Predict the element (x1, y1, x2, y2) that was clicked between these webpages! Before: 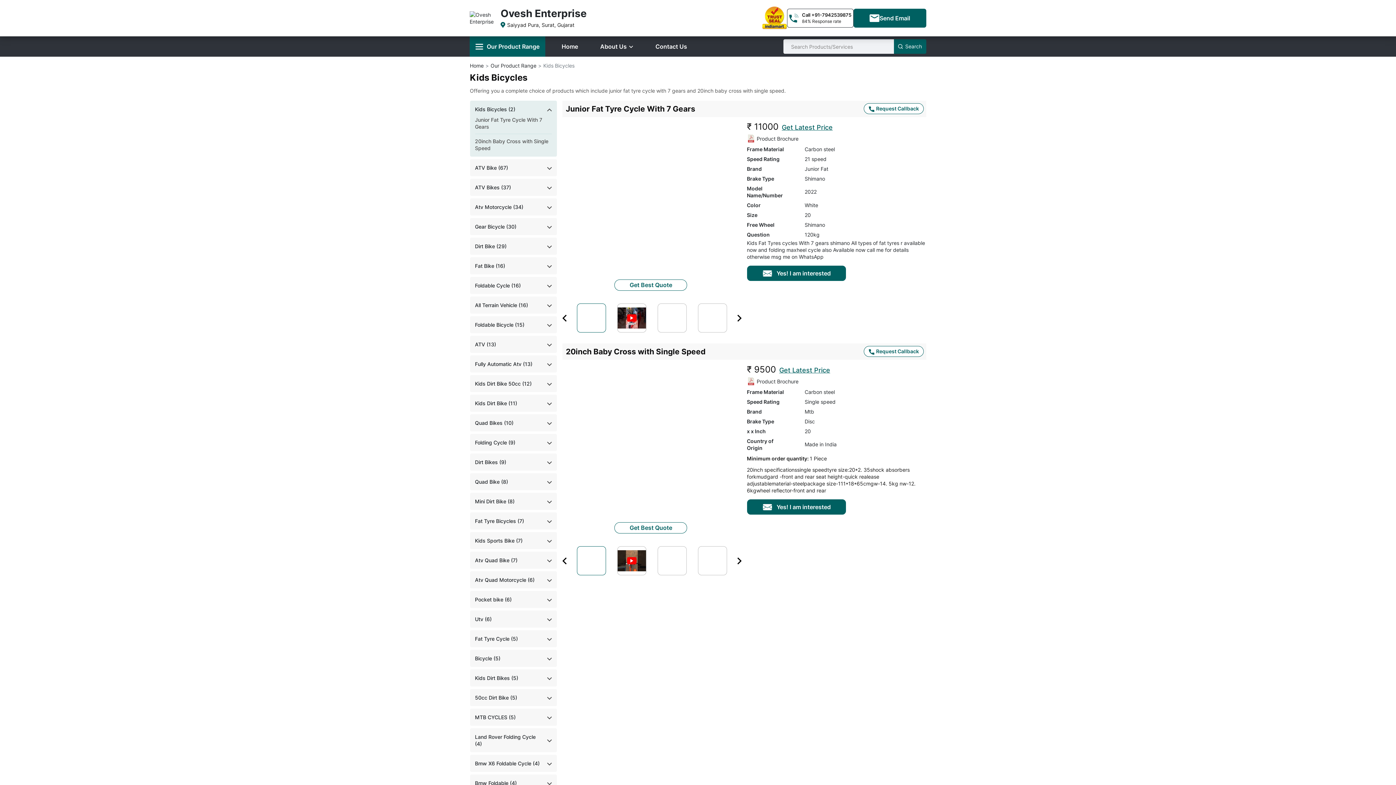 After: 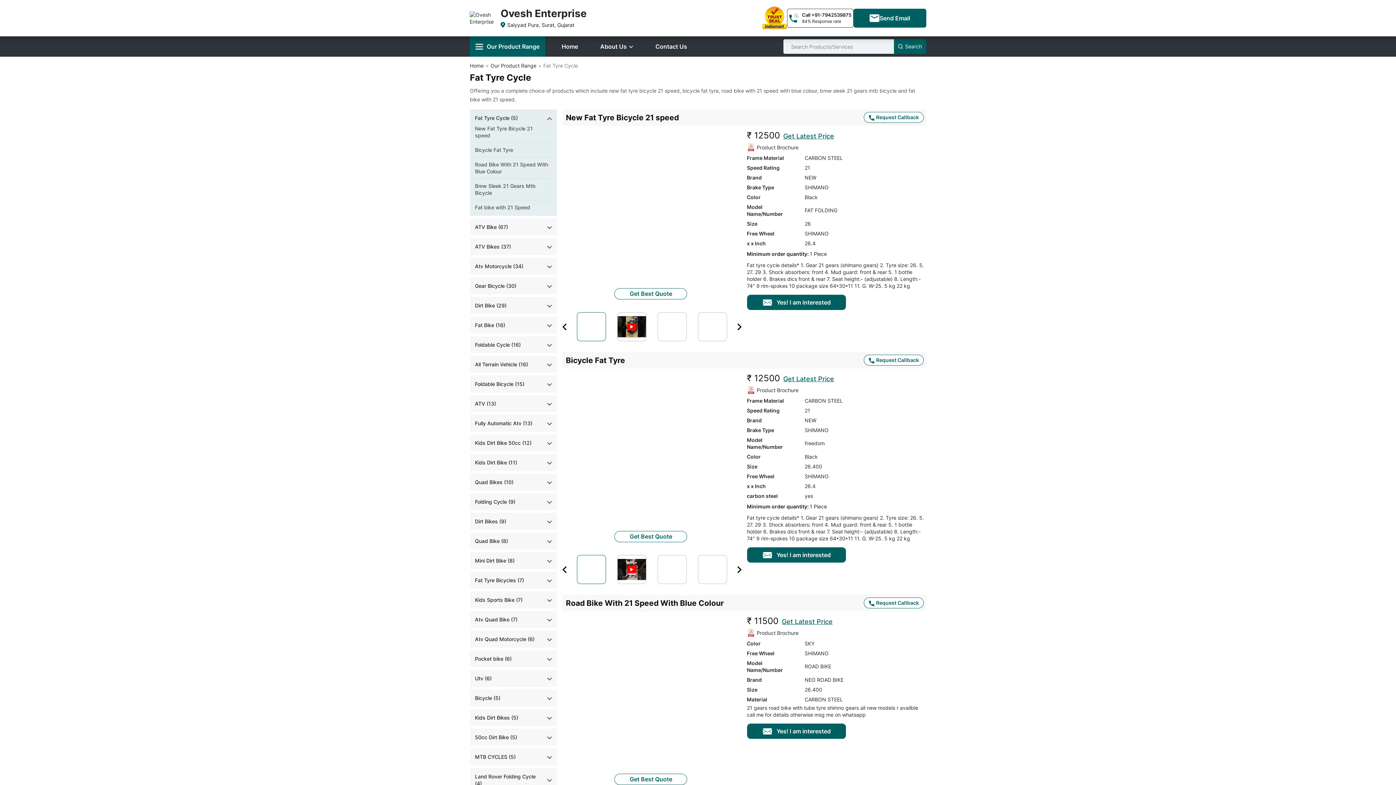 Action: bbox: (475, 635, 518, 642) label: Fat Tyre Cycle (5)